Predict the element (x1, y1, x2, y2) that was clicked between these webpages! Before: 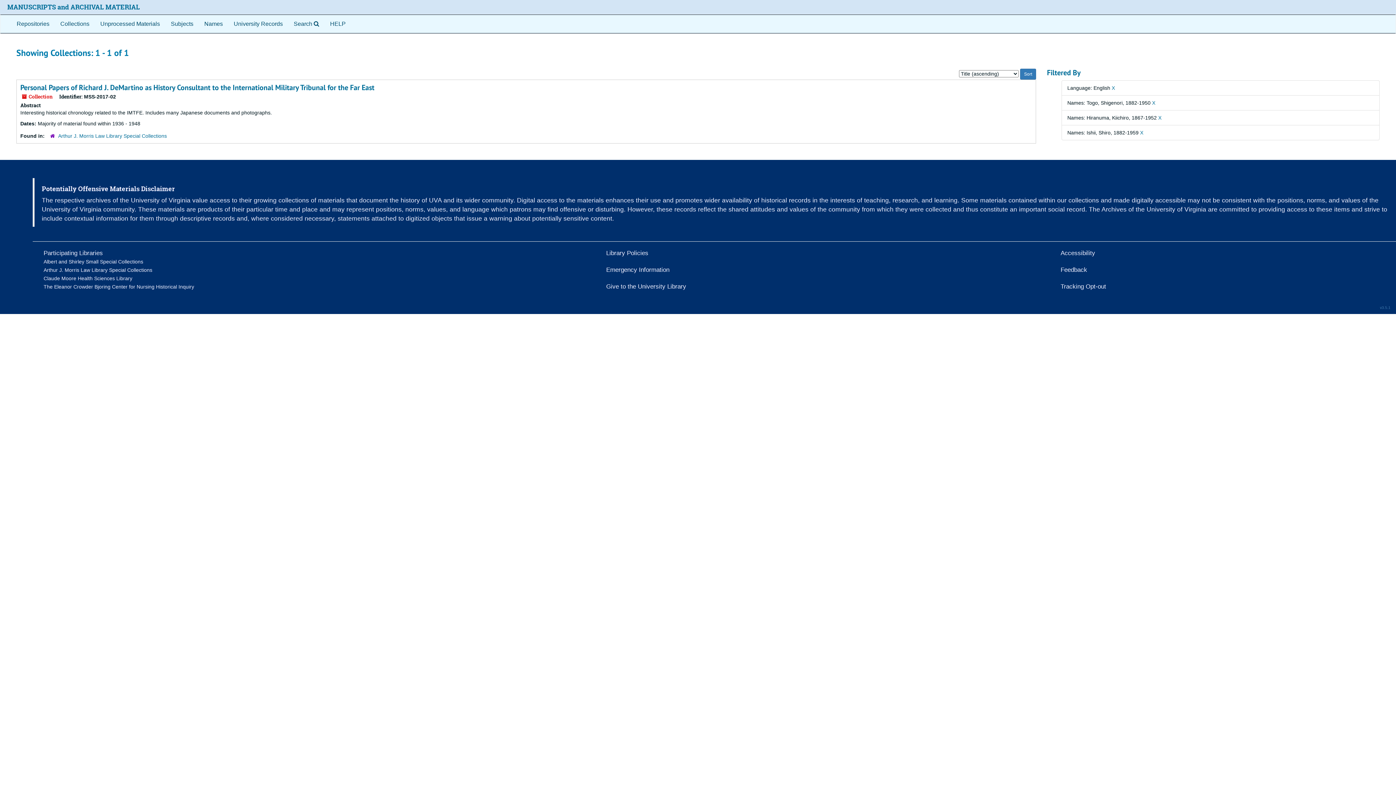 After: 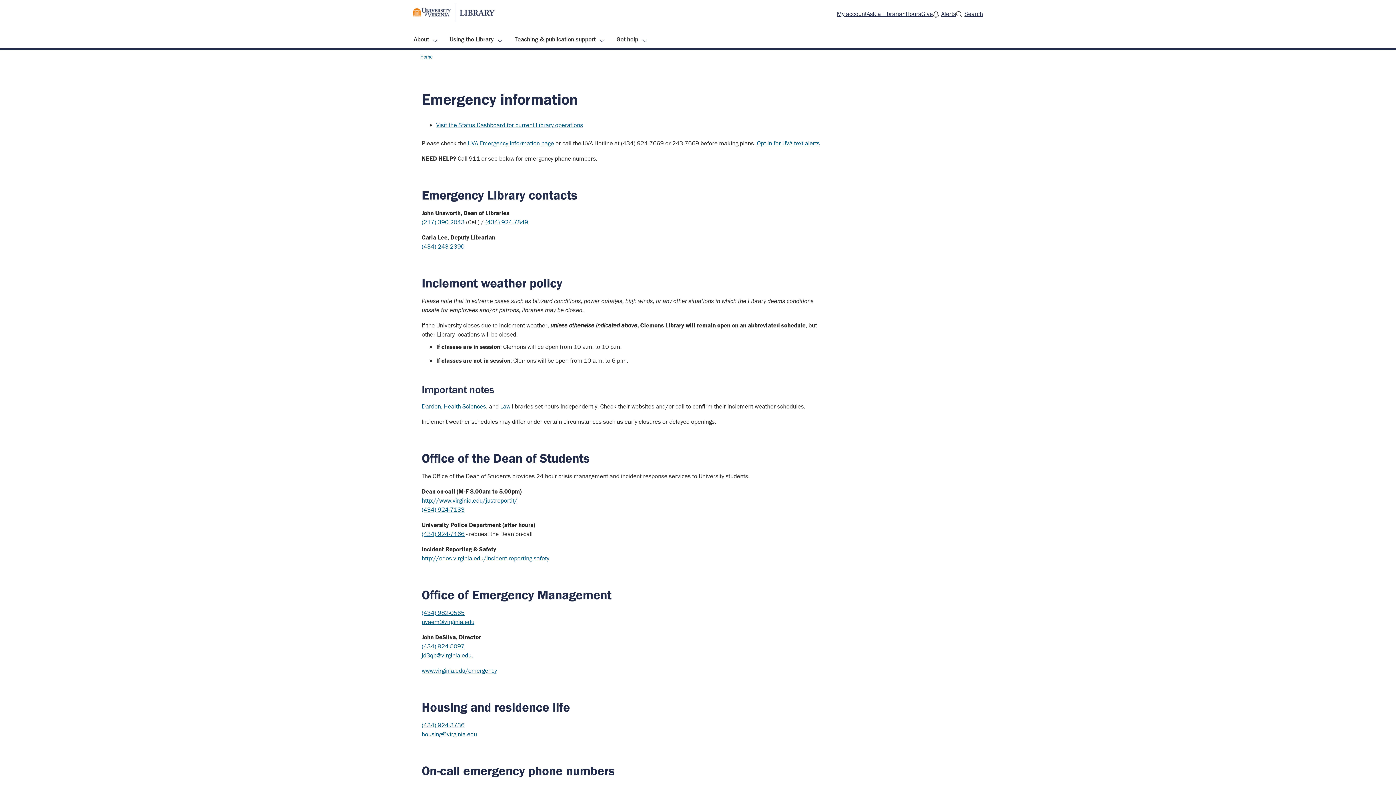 Action: label: Emergency Information bbox: (606, 266, 669, 273)